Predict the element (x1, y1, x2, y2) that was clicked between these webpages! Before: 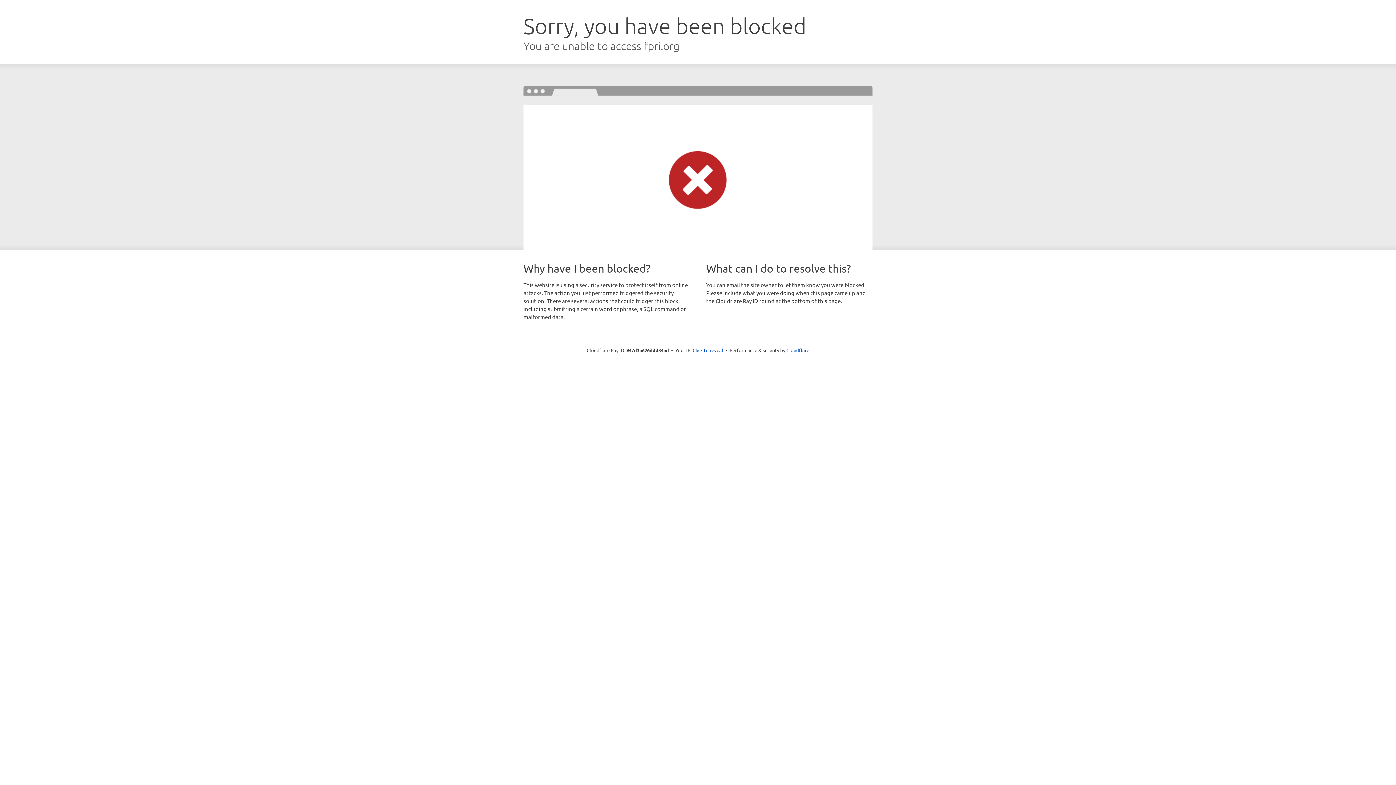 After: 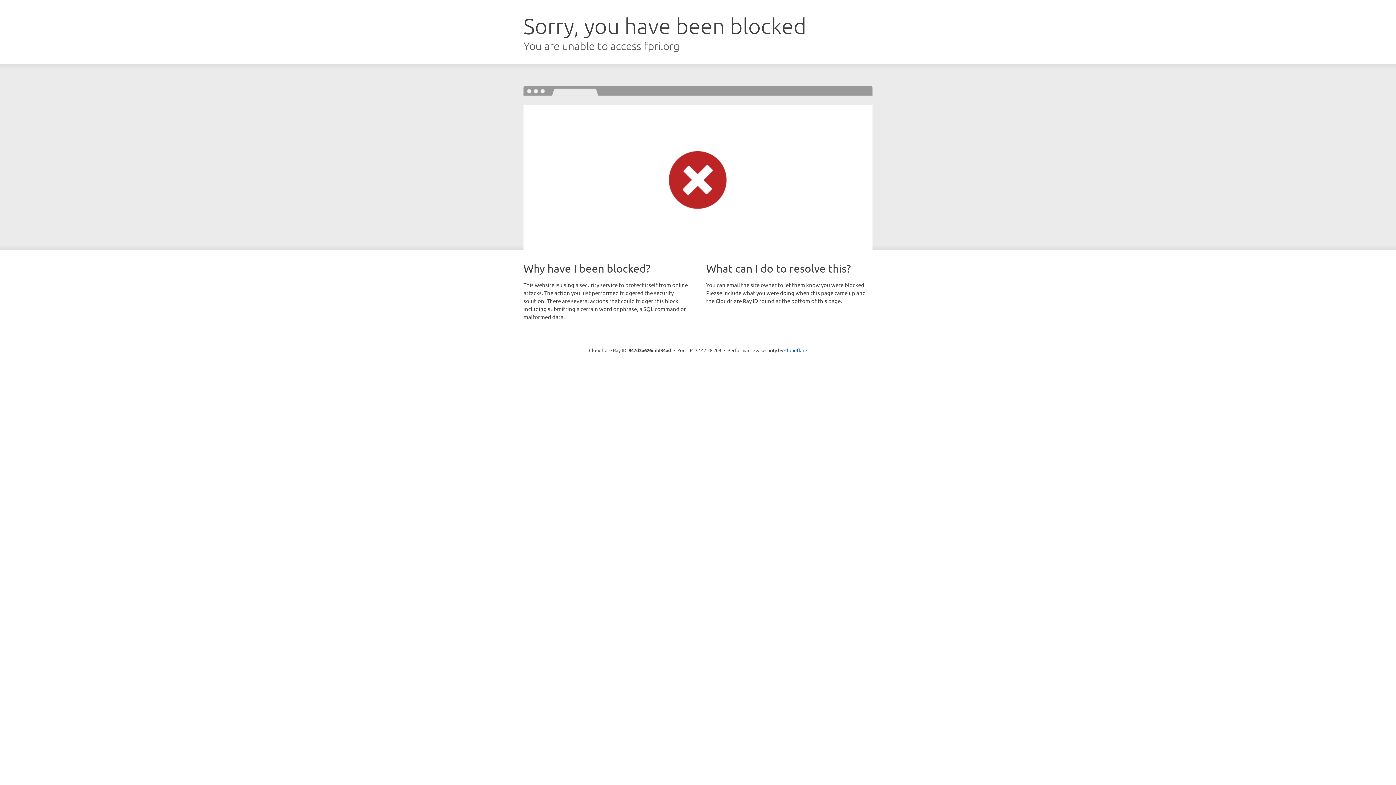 Action: label: Click to reveal bbox: (692, 346, 723, 353)